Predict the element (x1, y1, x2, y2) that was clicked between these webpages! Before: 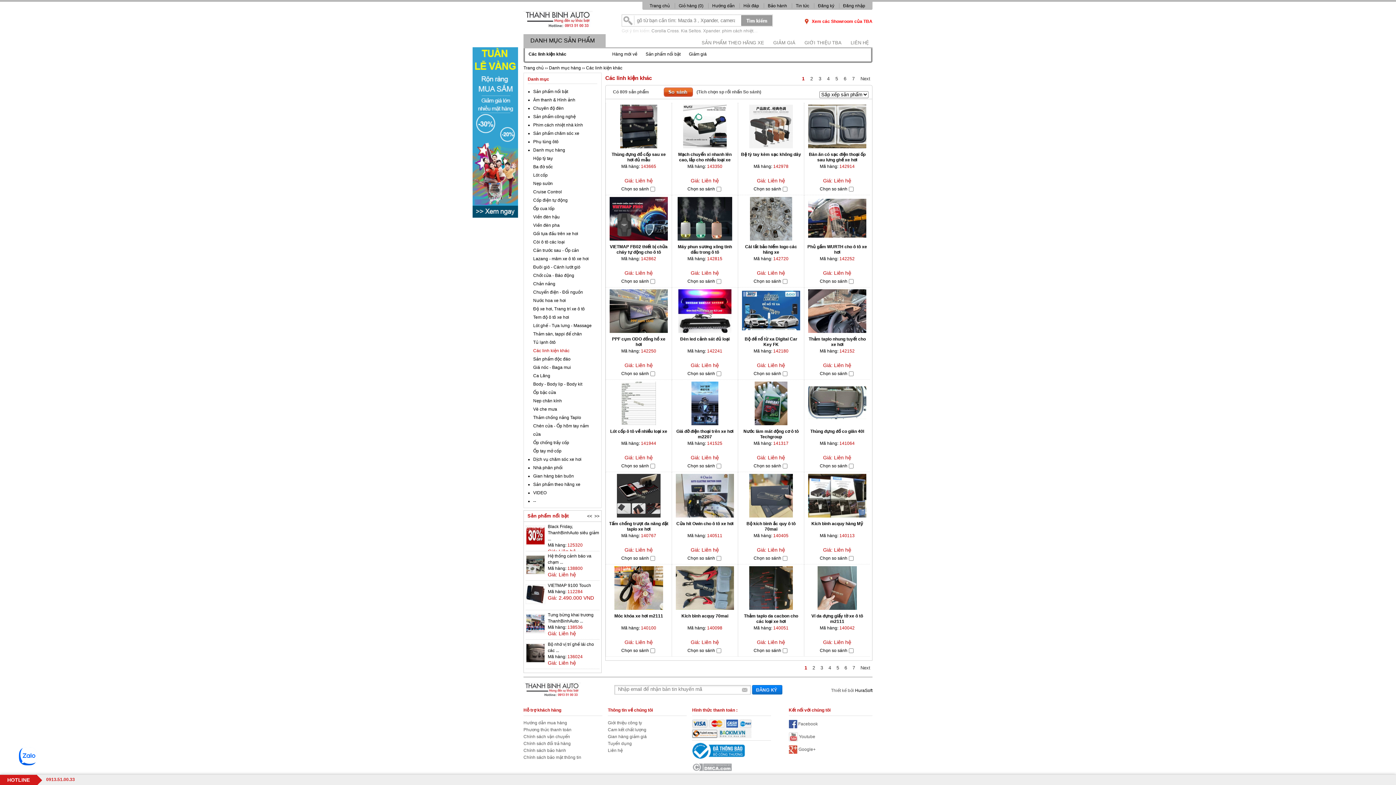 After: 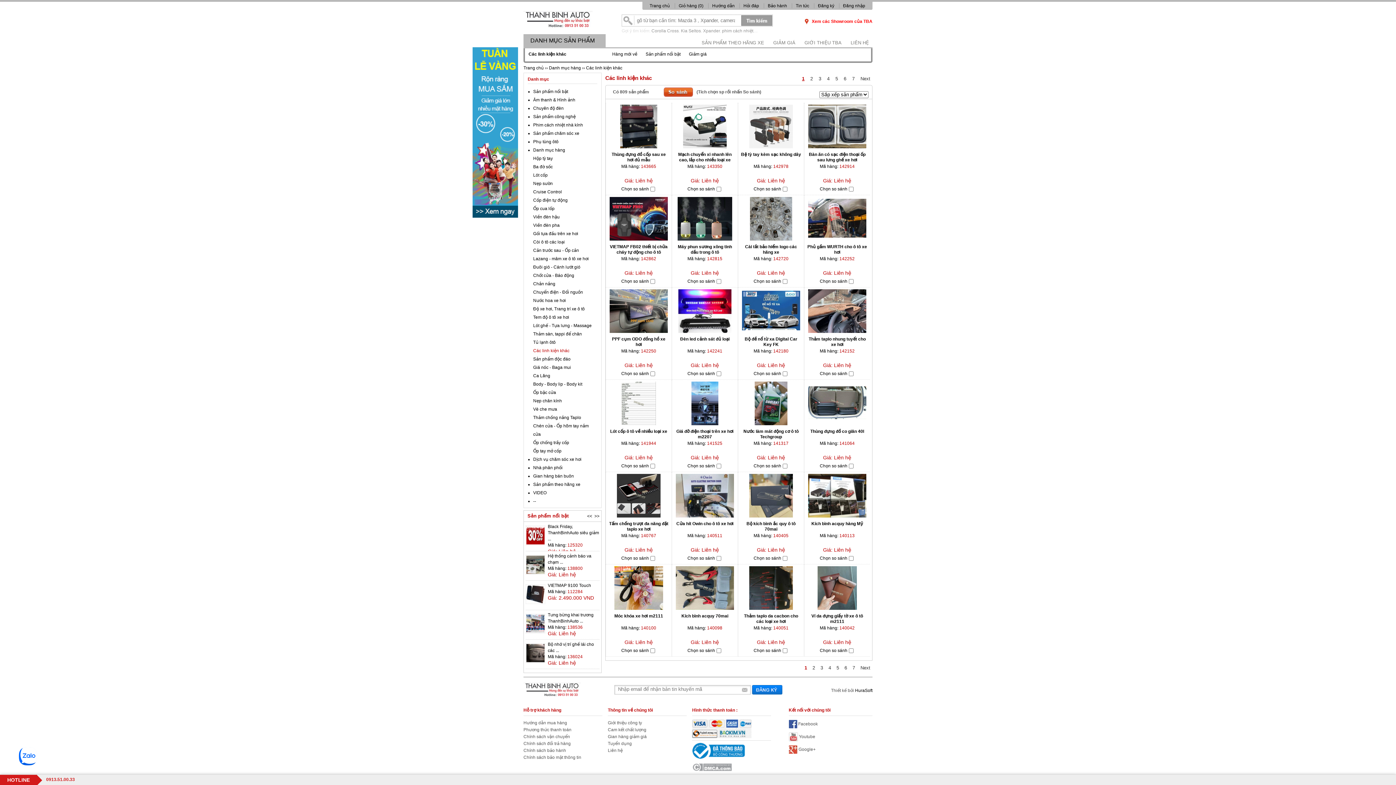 Action: label: 1 bbox: (800, 72, 806, 85)